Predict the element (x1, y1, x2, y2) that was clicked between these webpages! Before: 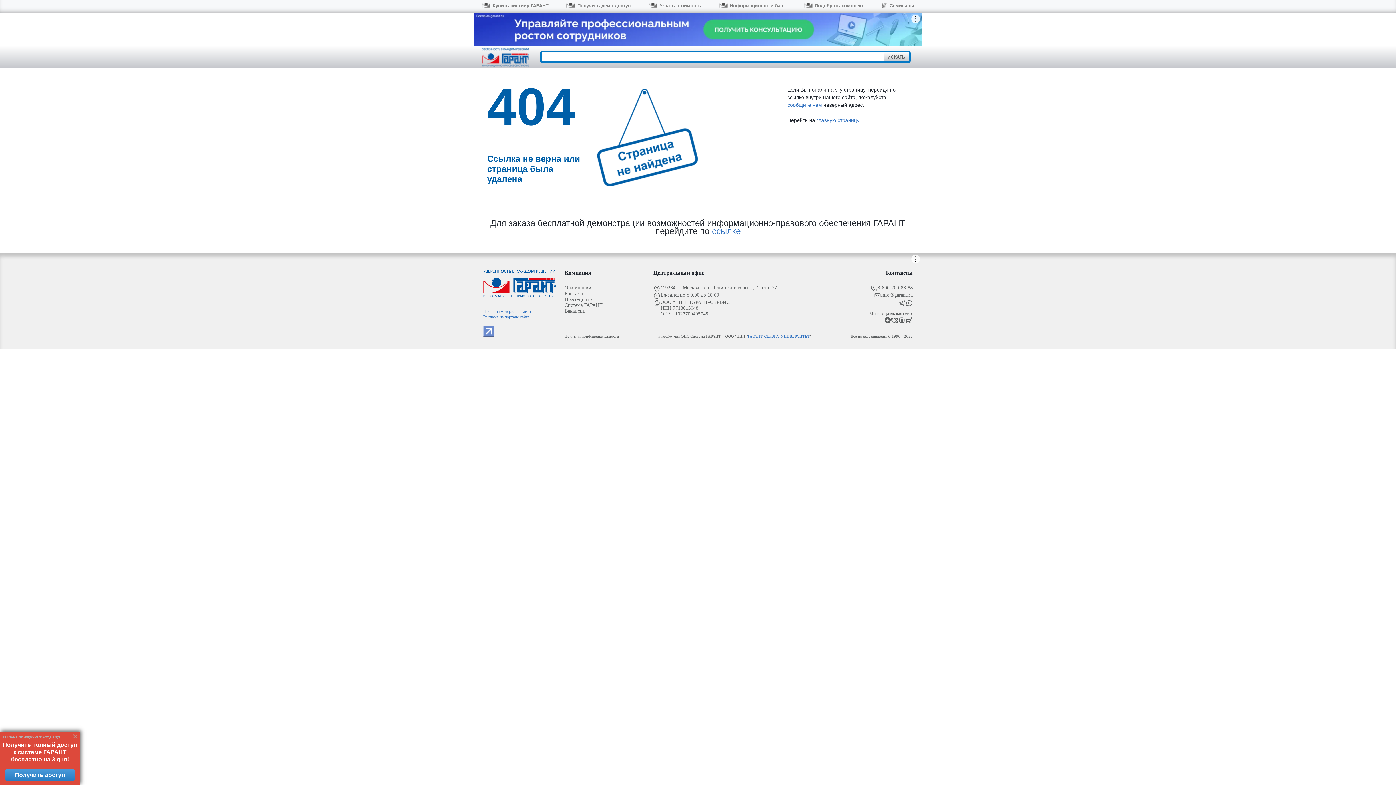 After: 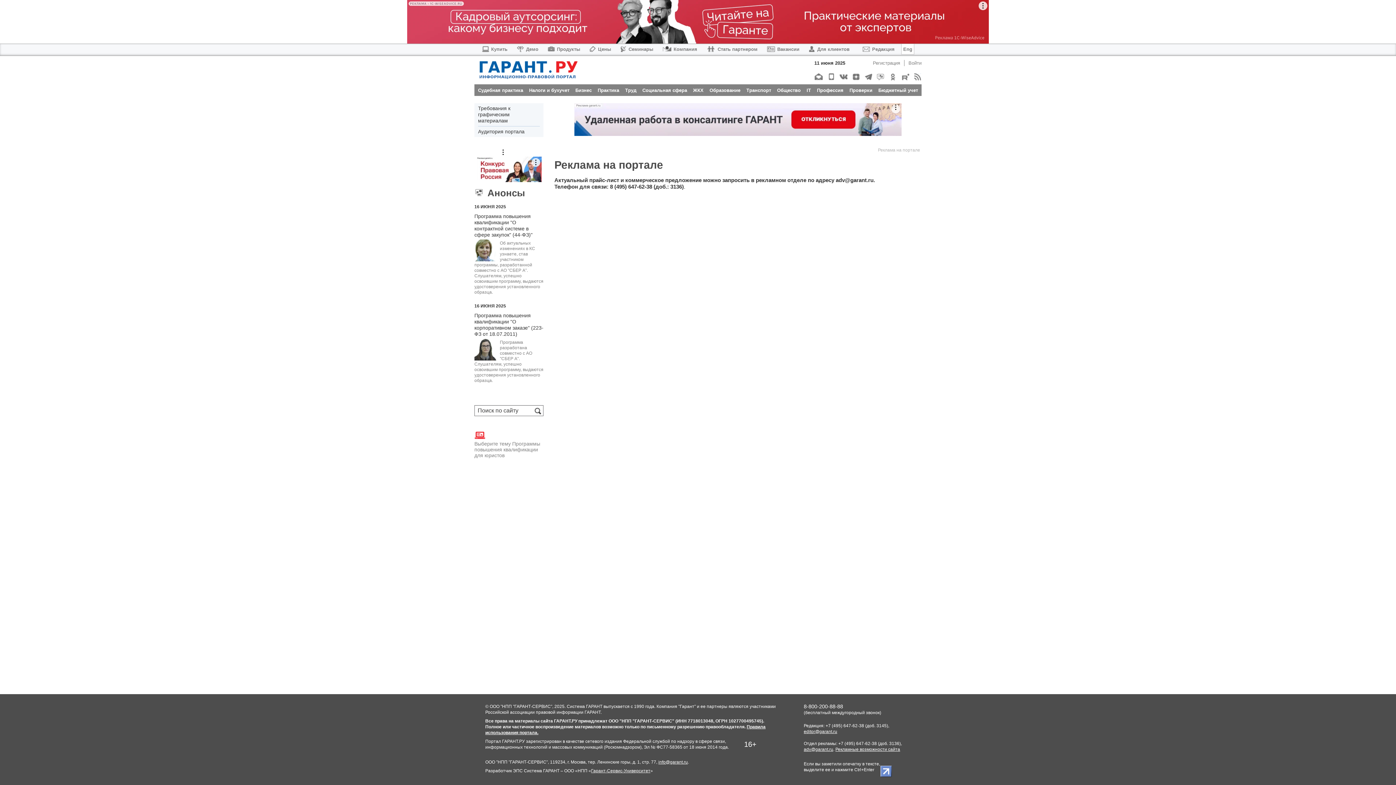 Action: bbox: (483, 314, 556, 320) label: Реклама на портале сайта